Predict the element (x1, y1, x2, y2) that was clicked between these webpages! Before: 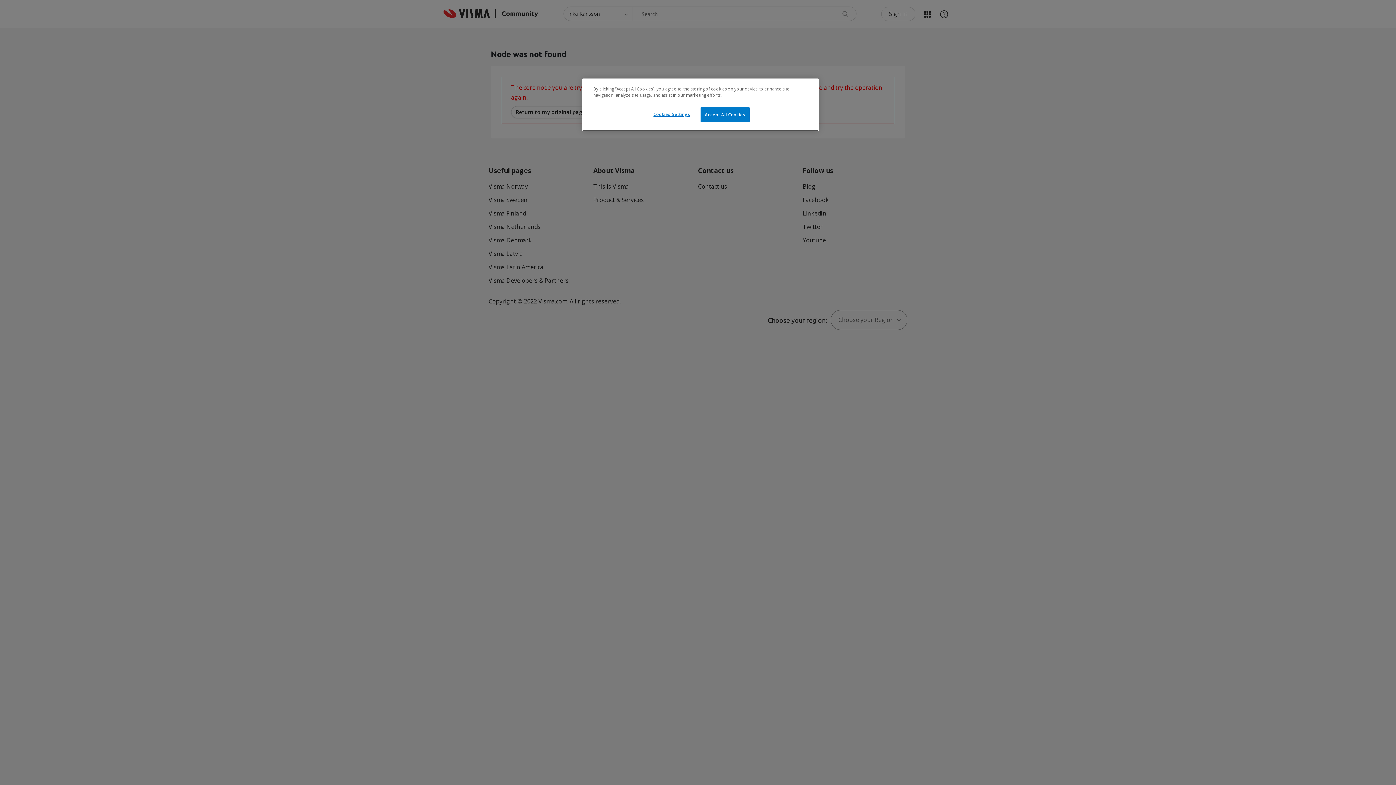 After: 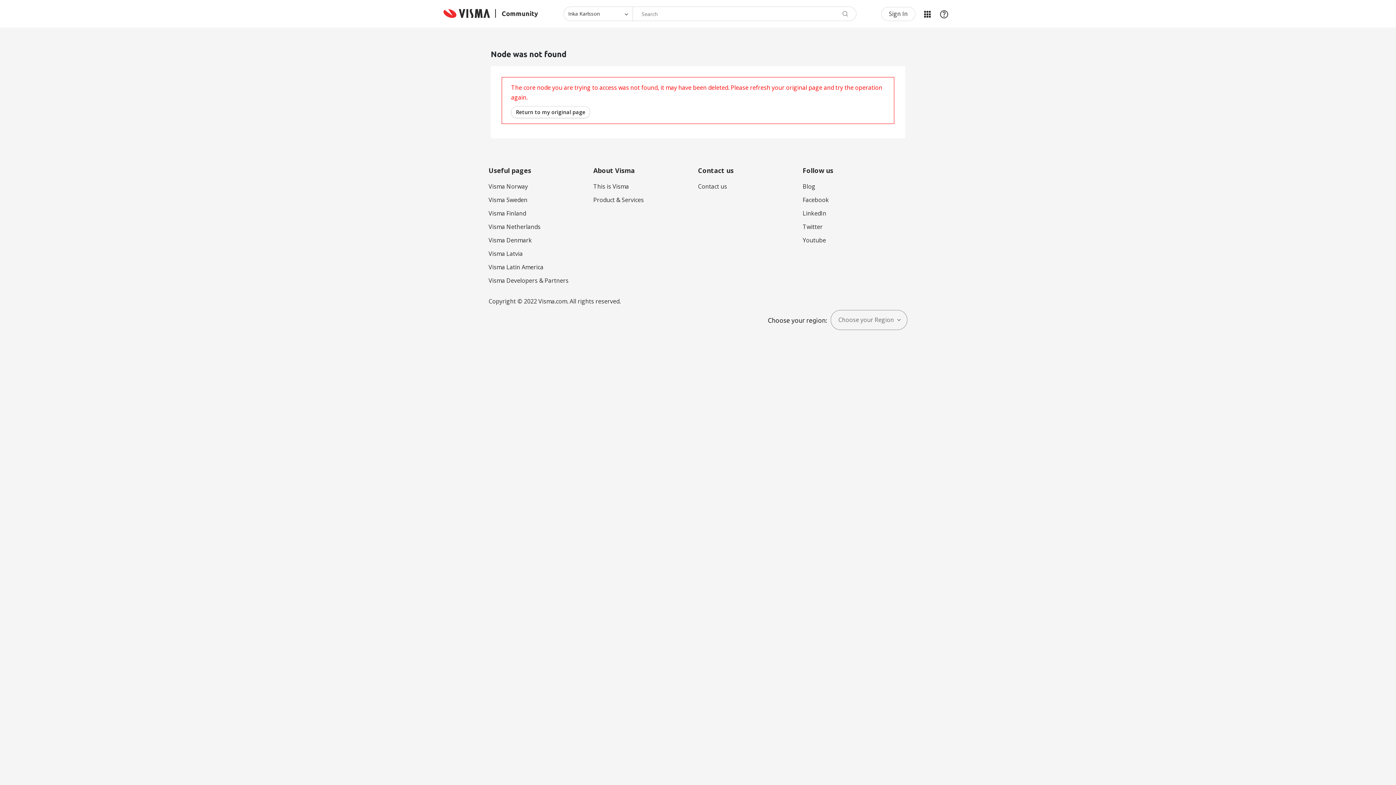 Action: label: Accept All Cookies bbox: (700, 107, 749, 122)